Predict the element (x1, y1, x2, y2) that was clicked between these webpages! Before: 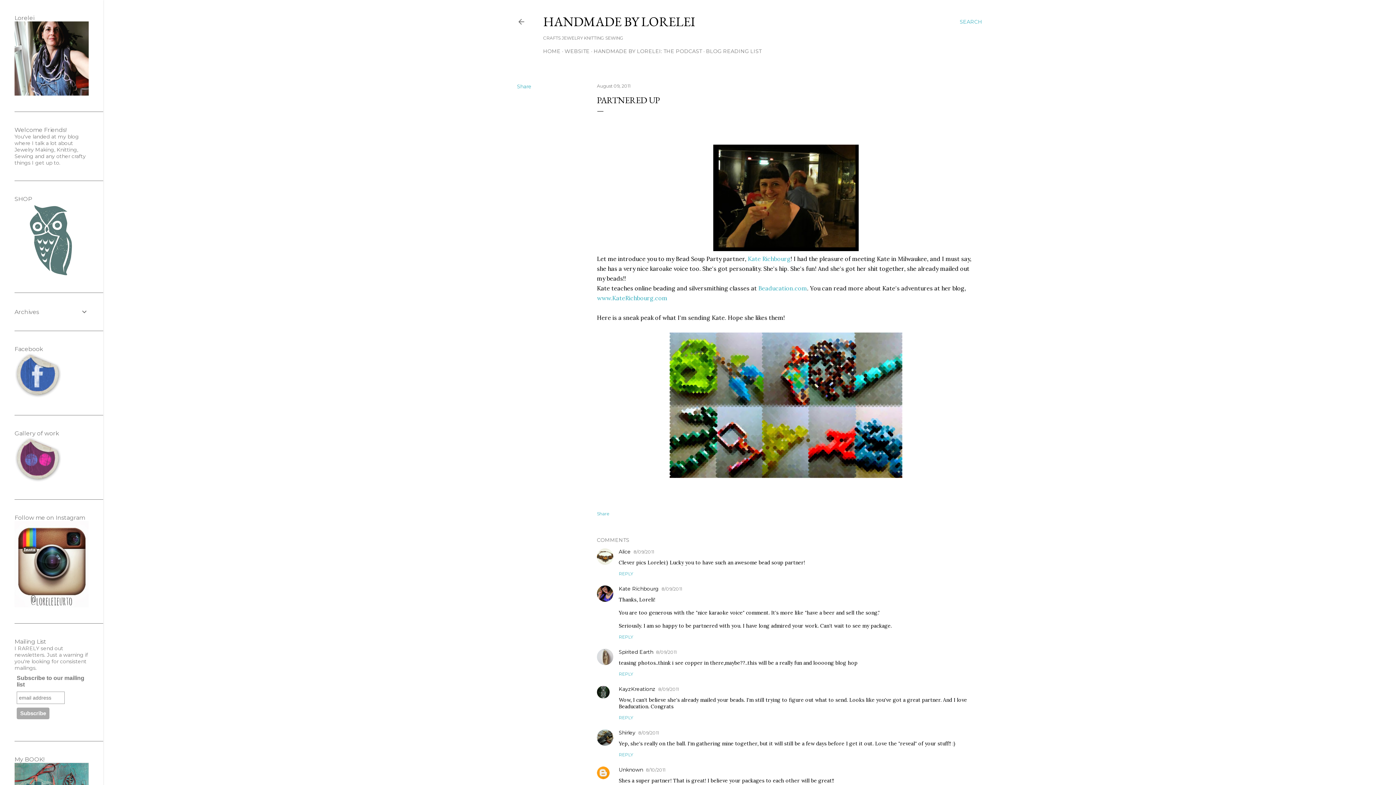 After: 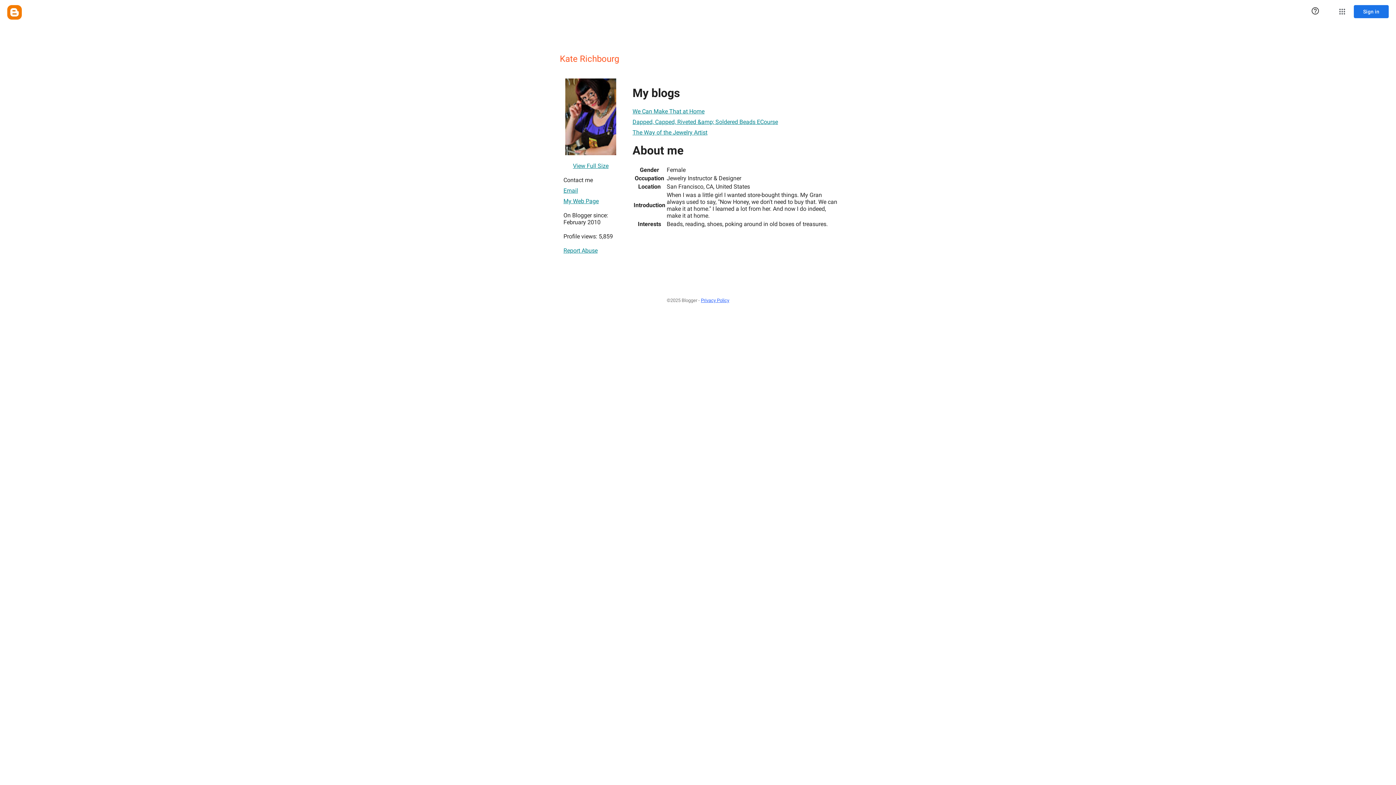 Action: label: Kate Richbourg bbox: (618, 585, 658, 592)